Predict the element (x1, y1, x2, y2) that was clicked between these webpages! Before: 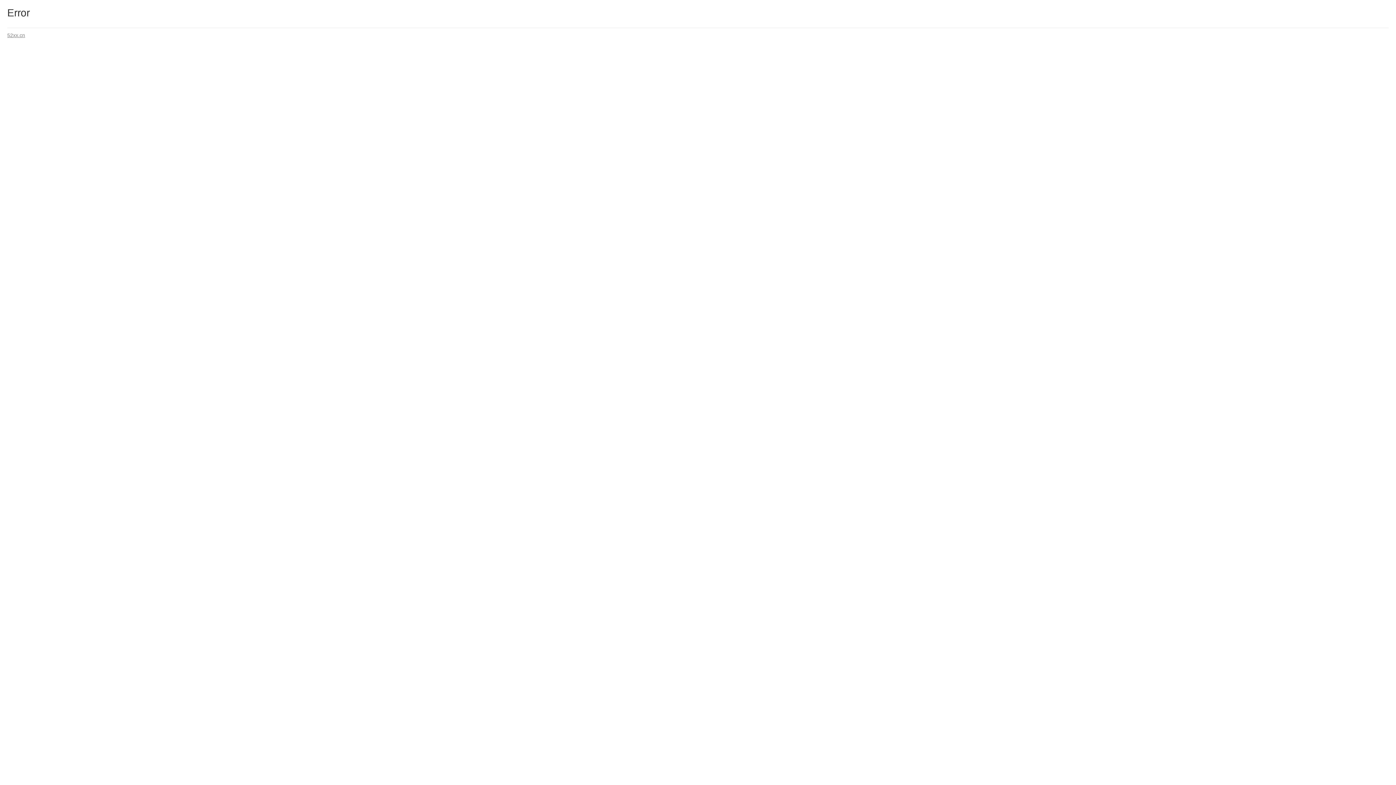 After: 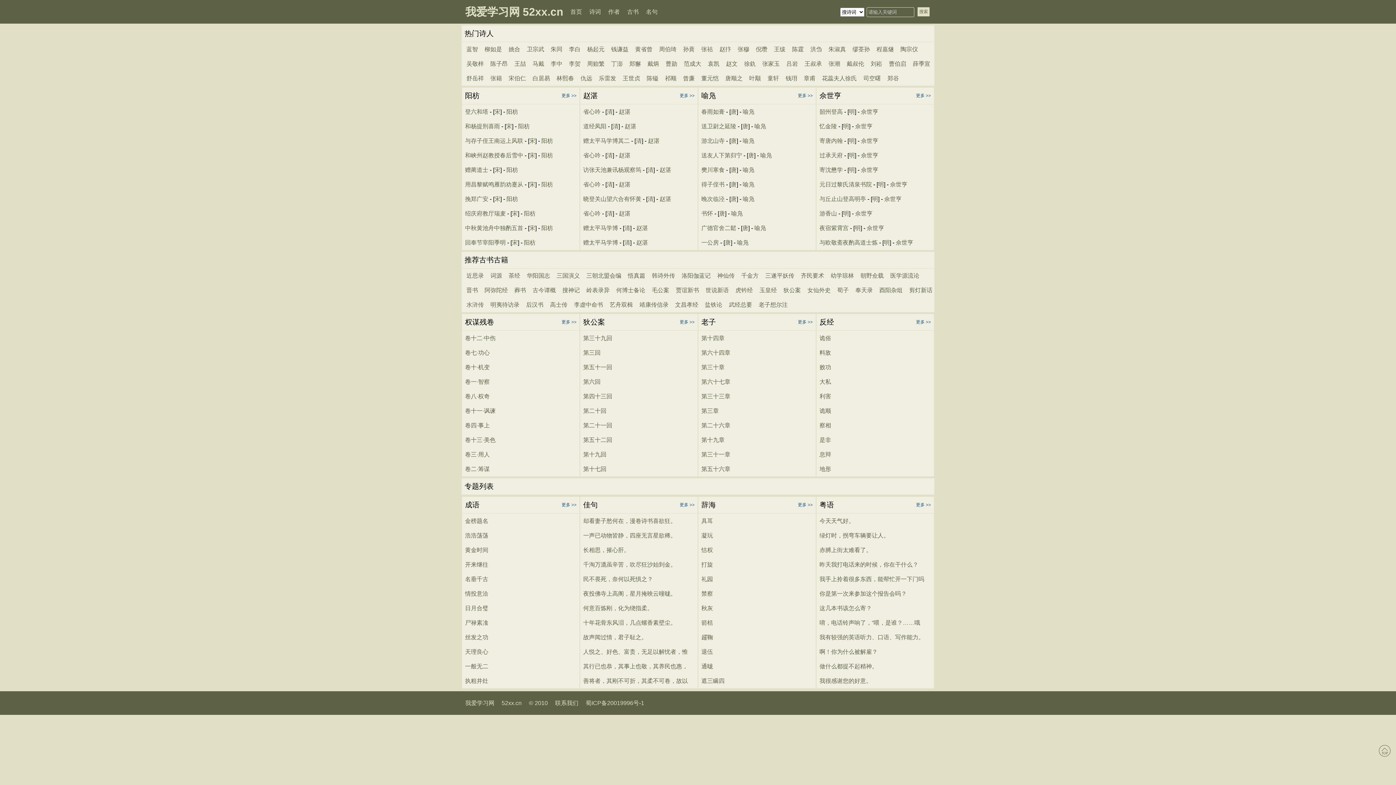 Action: bbox: (7, 32, 25, 38) label: 52xx.cn